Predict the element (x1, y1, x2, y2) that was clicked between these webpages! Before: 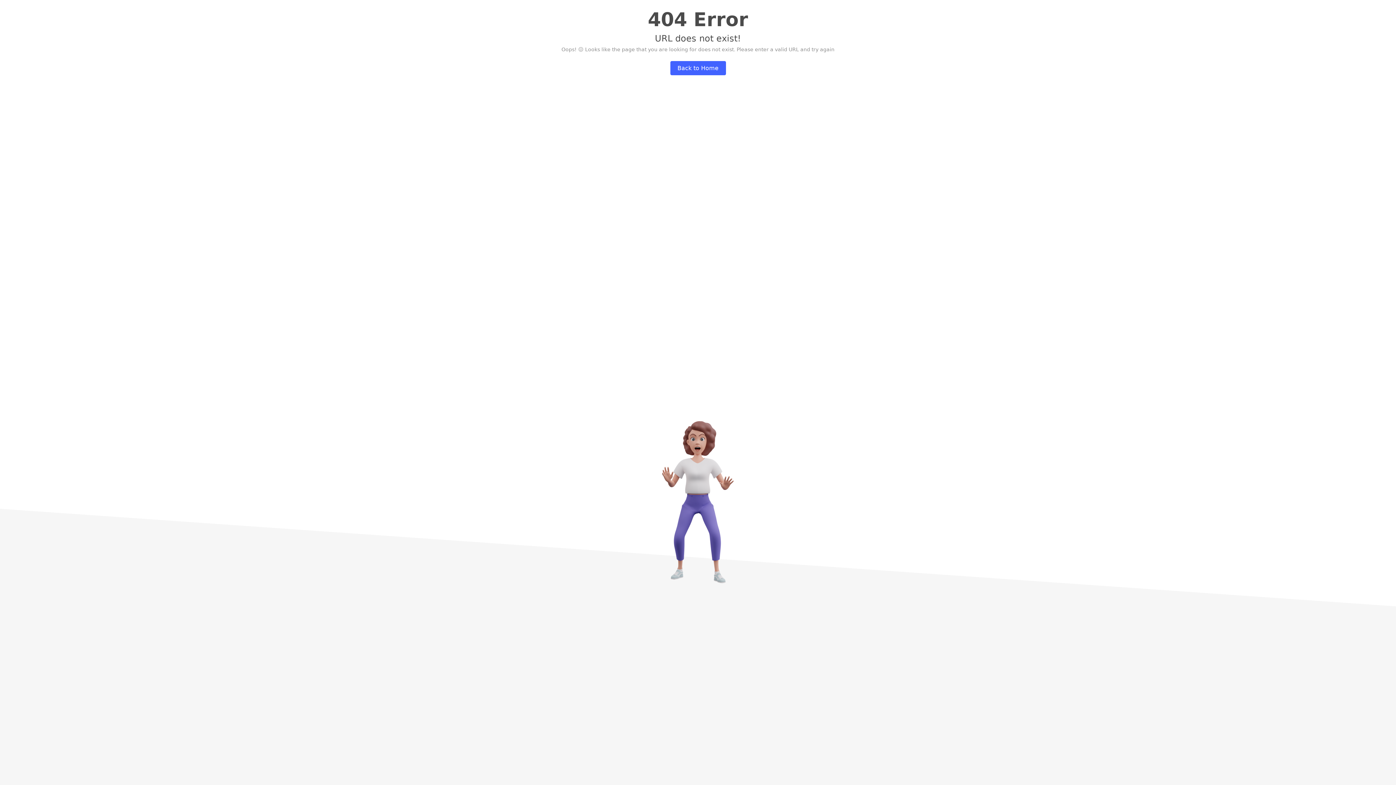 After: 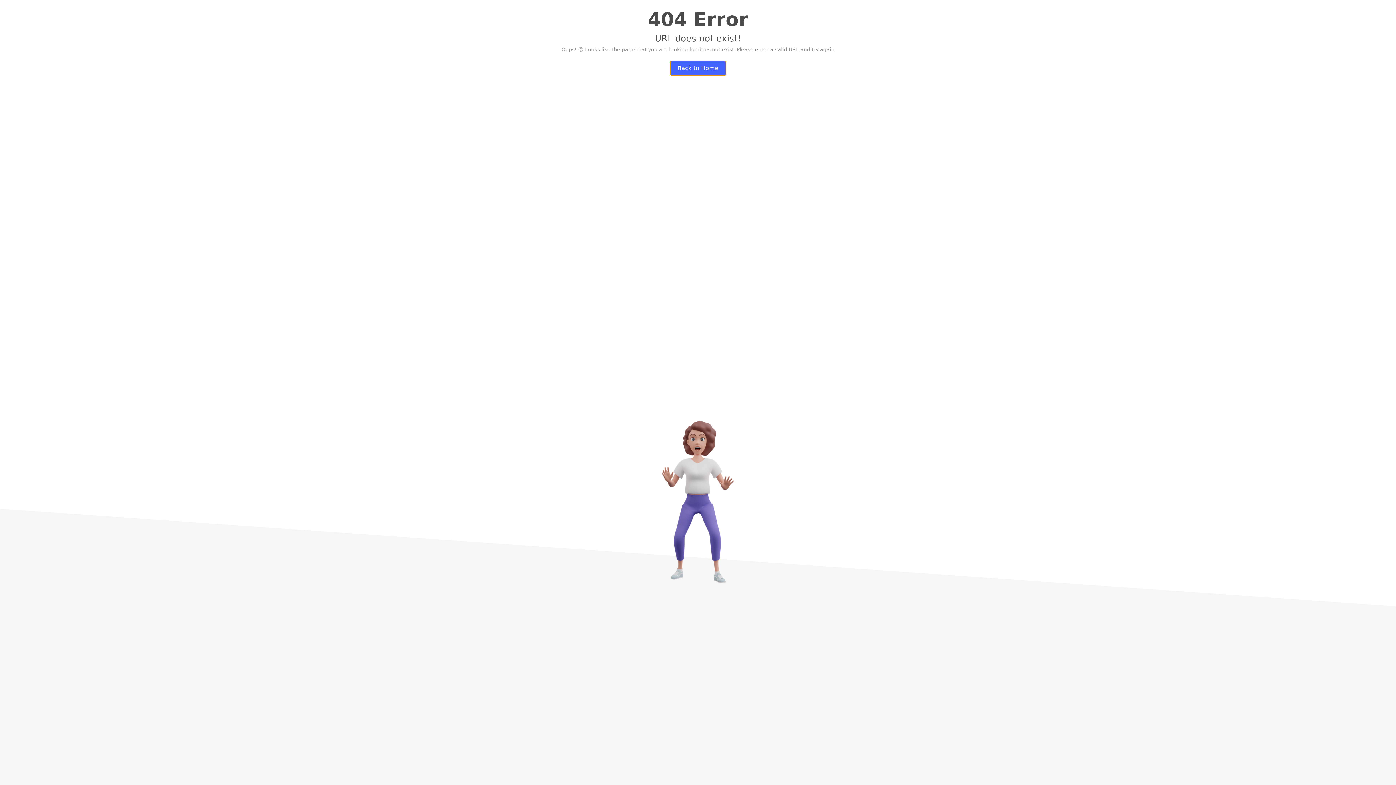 Action: label: Back to Home bbox: (670, 61, 726, 75)